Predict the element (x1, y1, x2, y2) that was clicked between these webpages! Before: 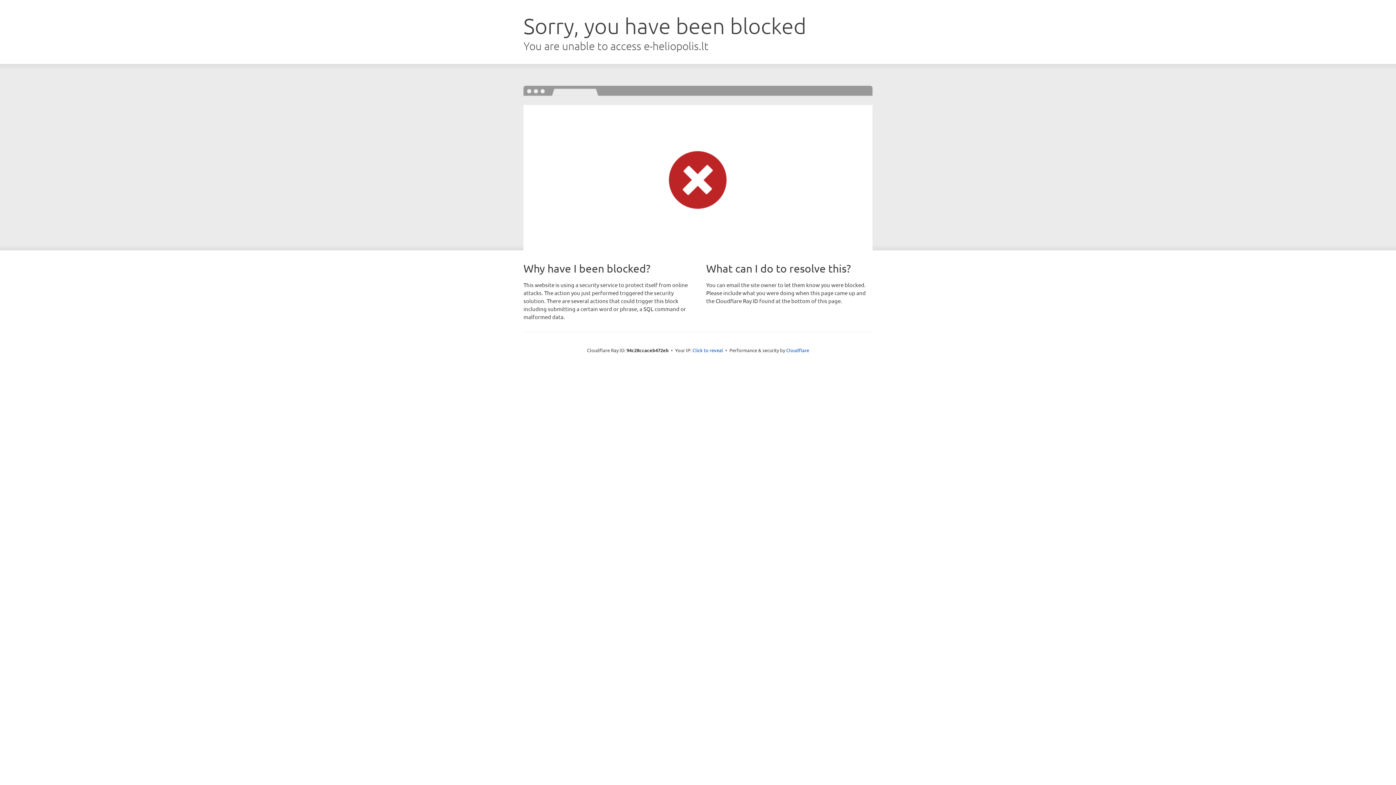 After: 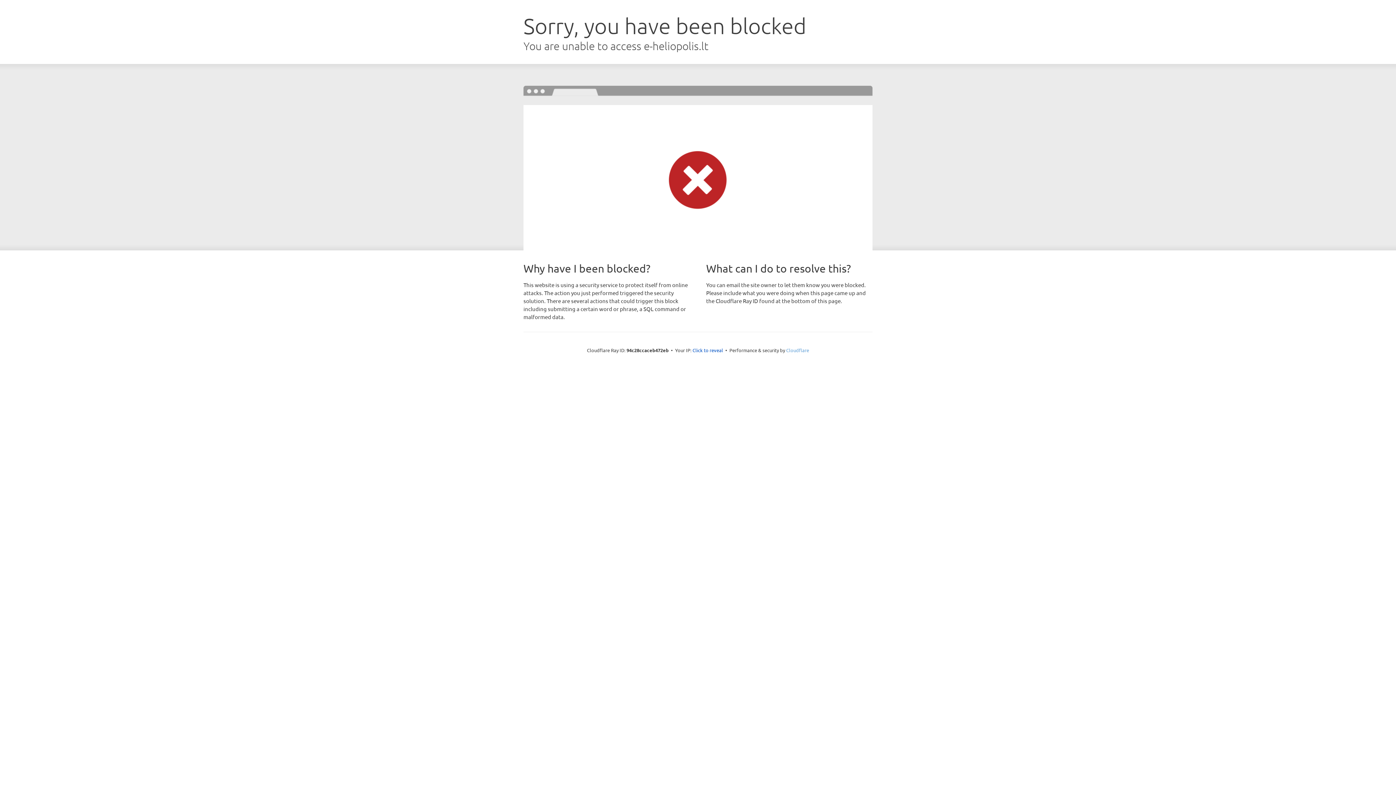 Action: label: Cloudflare bbox: (786, 347, 809, 353)